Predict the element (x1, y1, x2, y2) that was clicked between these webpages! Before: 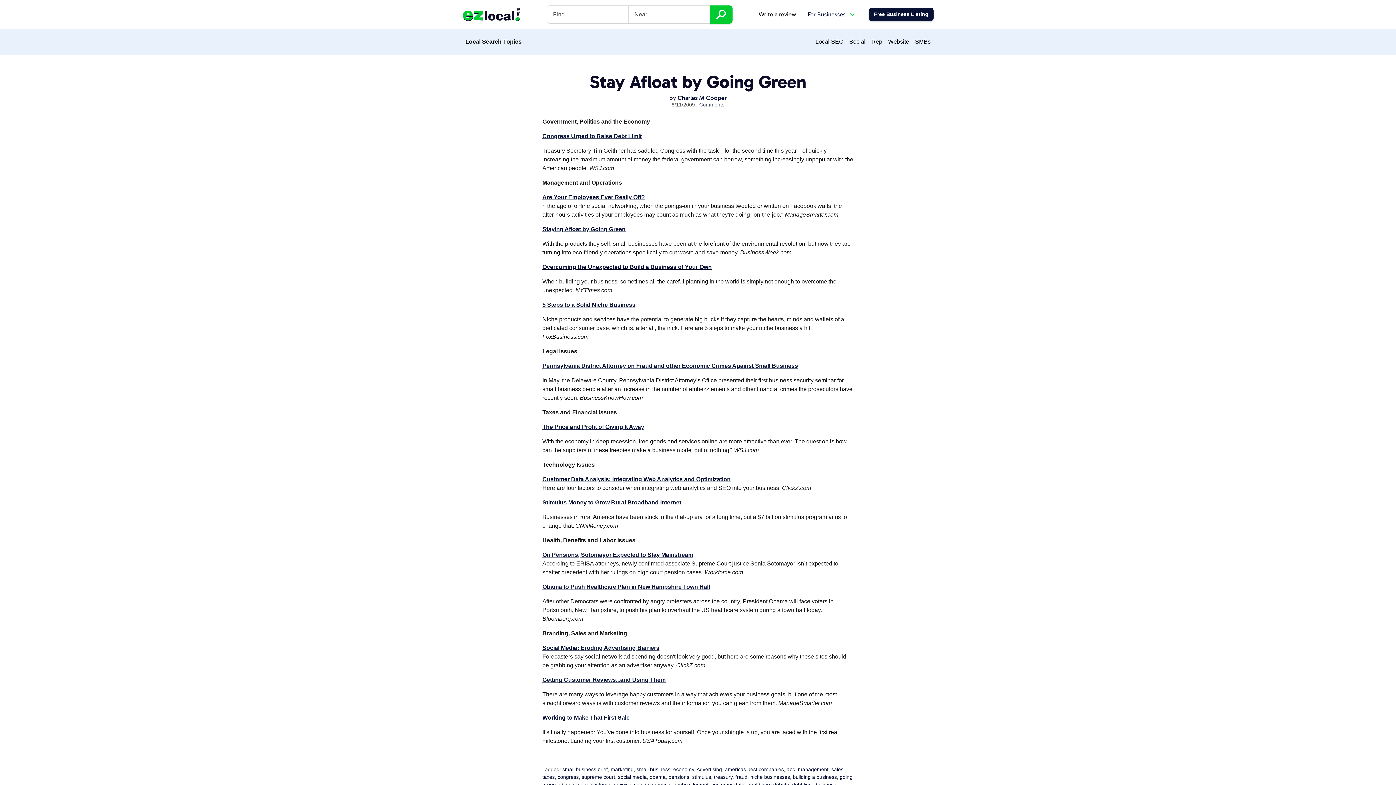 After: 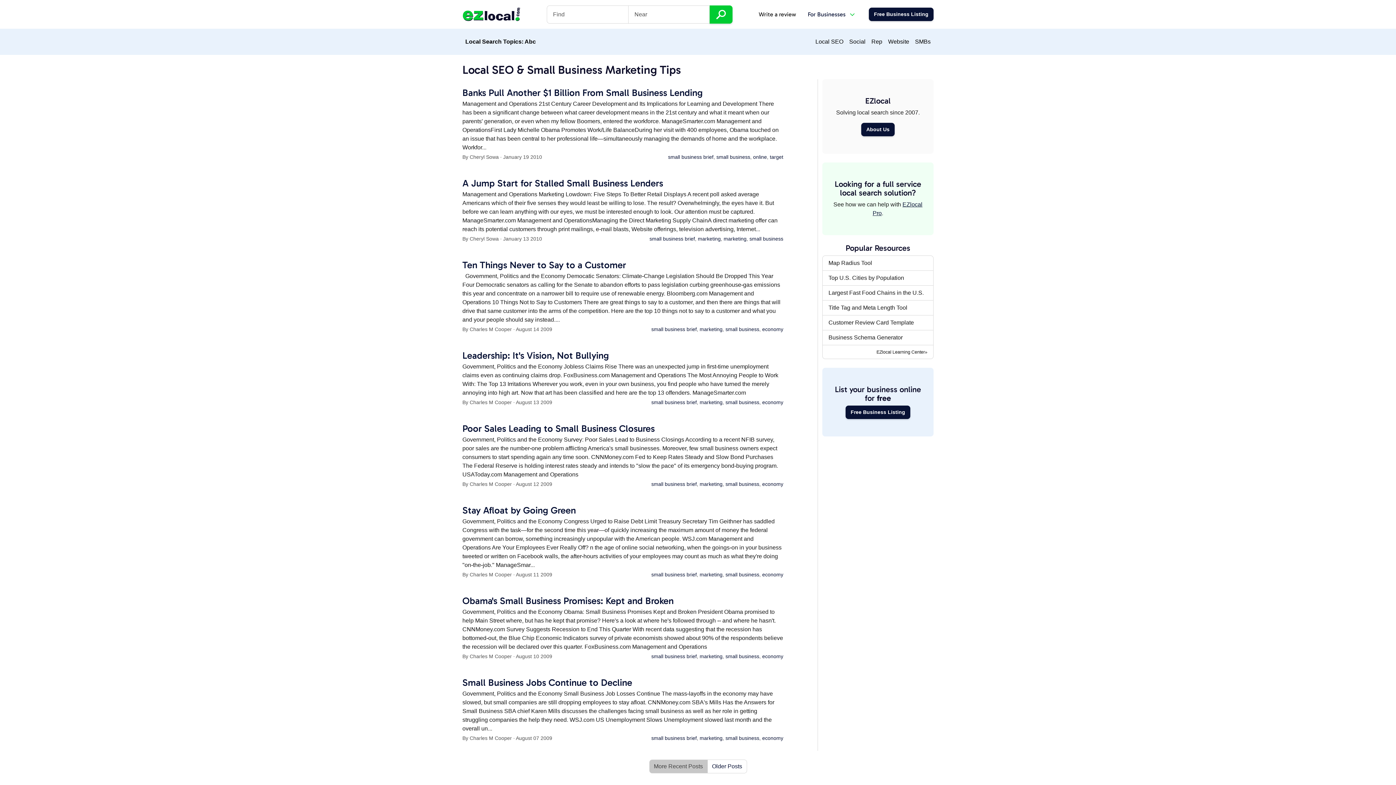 Action: label: abc bbox: (786, 766, 795, 772)